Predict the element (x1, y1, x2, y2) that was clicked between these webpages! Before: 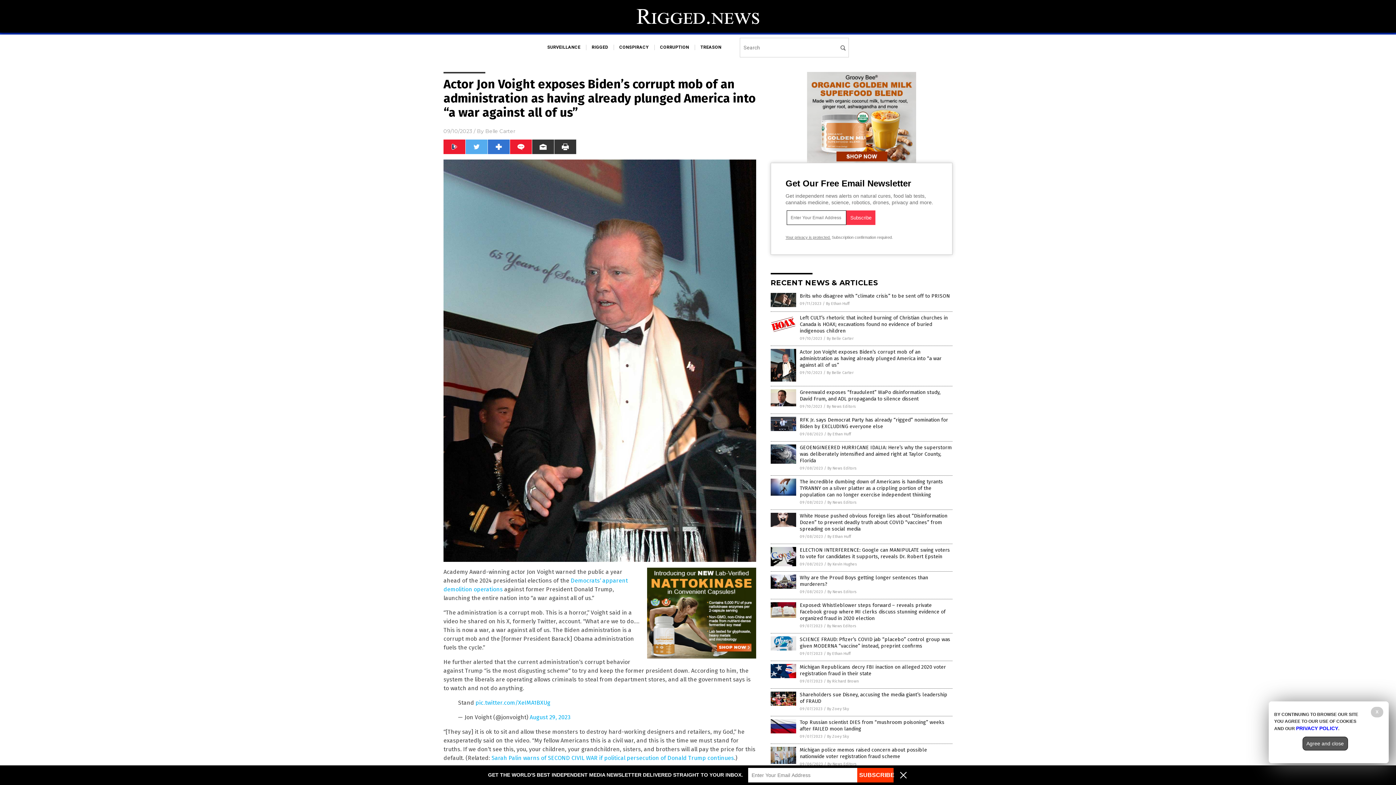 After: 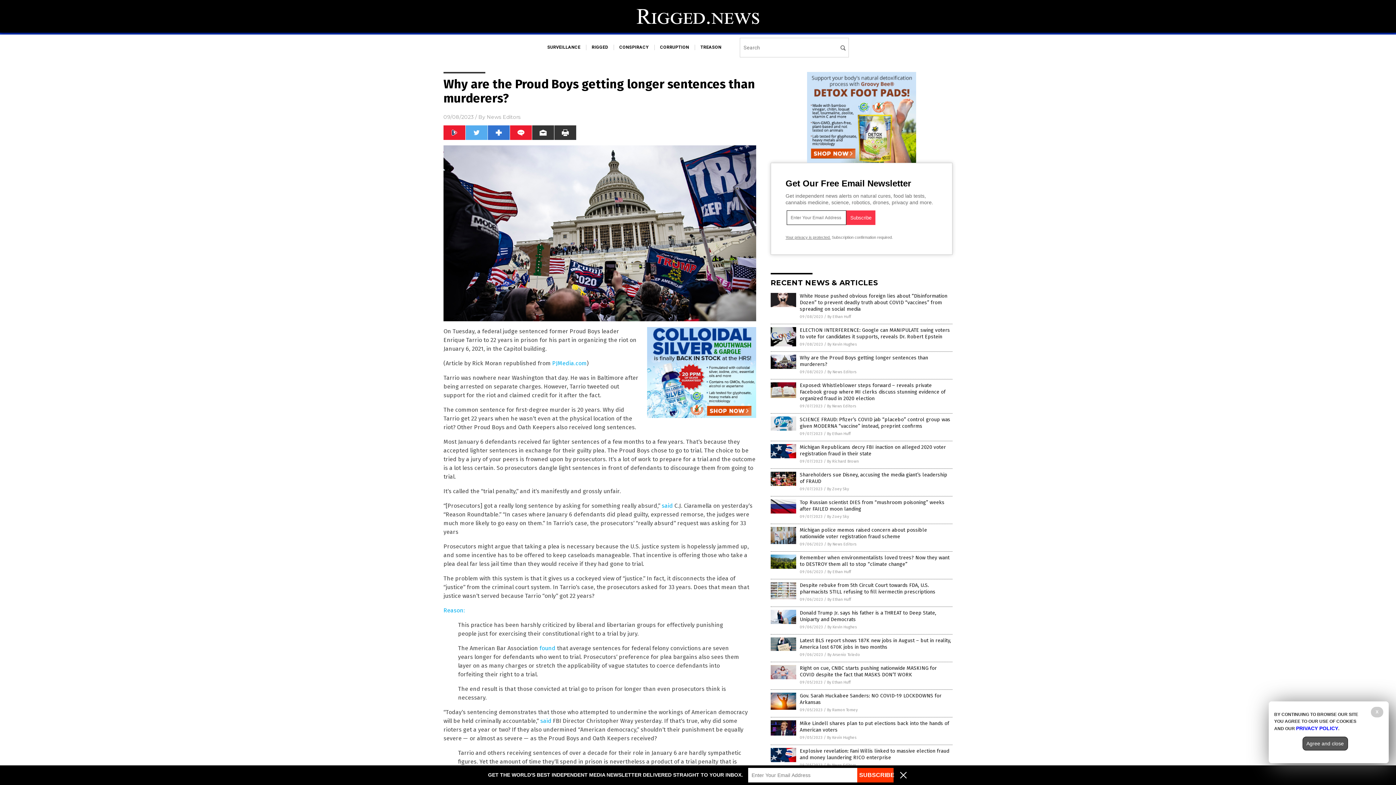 Action: bbox: (770, 585, 796, 590)